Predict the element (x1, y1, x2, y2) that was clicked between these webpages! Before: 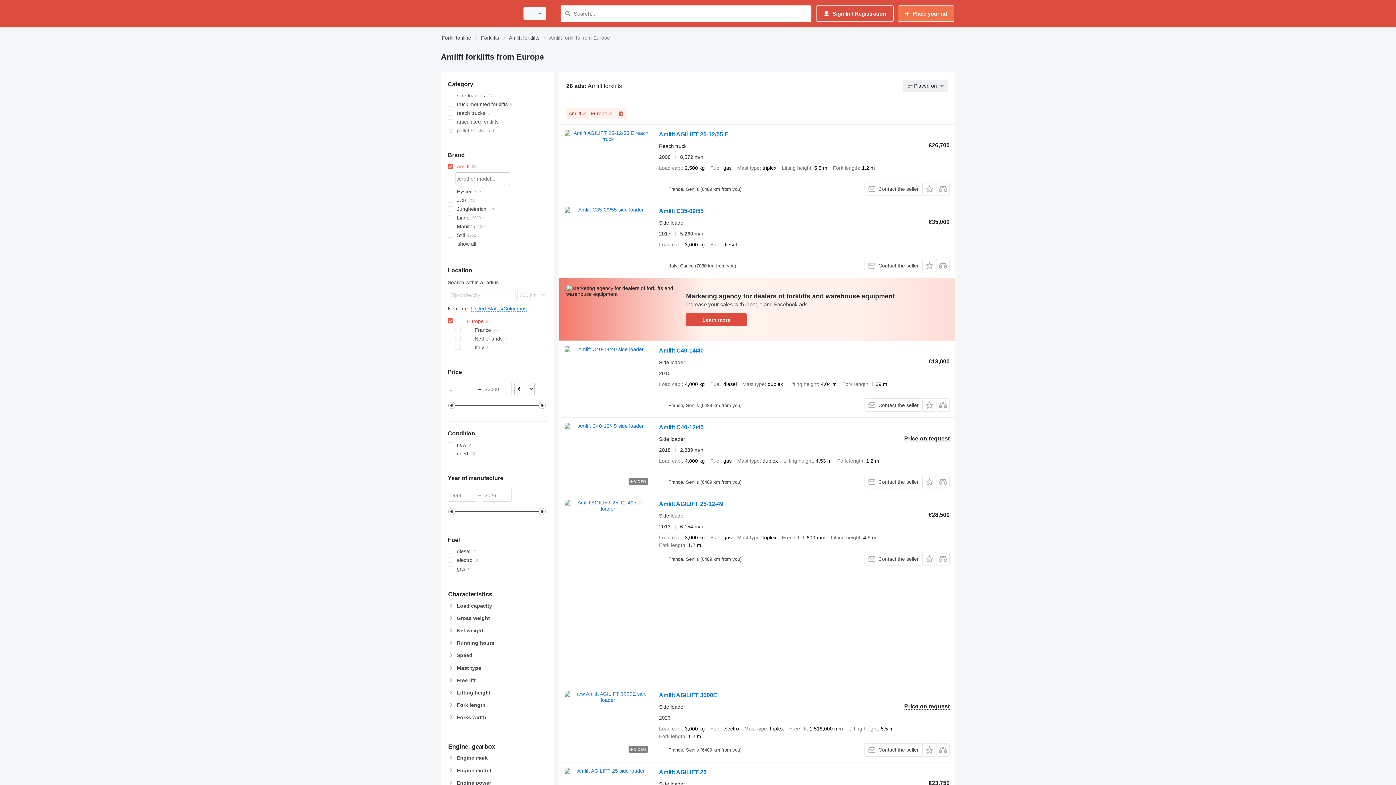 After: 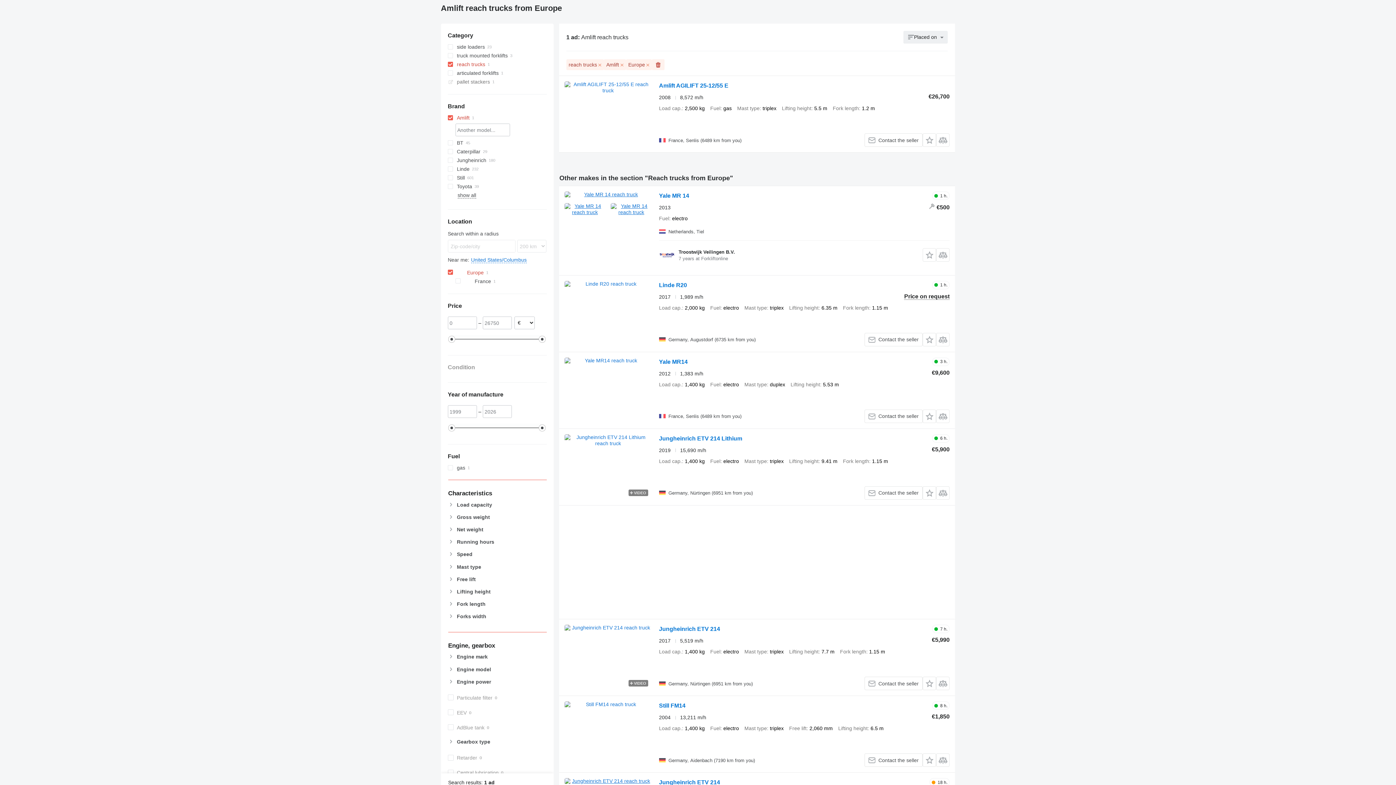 Action: label: reach trucks bbox: (447, 108, 546, 117)